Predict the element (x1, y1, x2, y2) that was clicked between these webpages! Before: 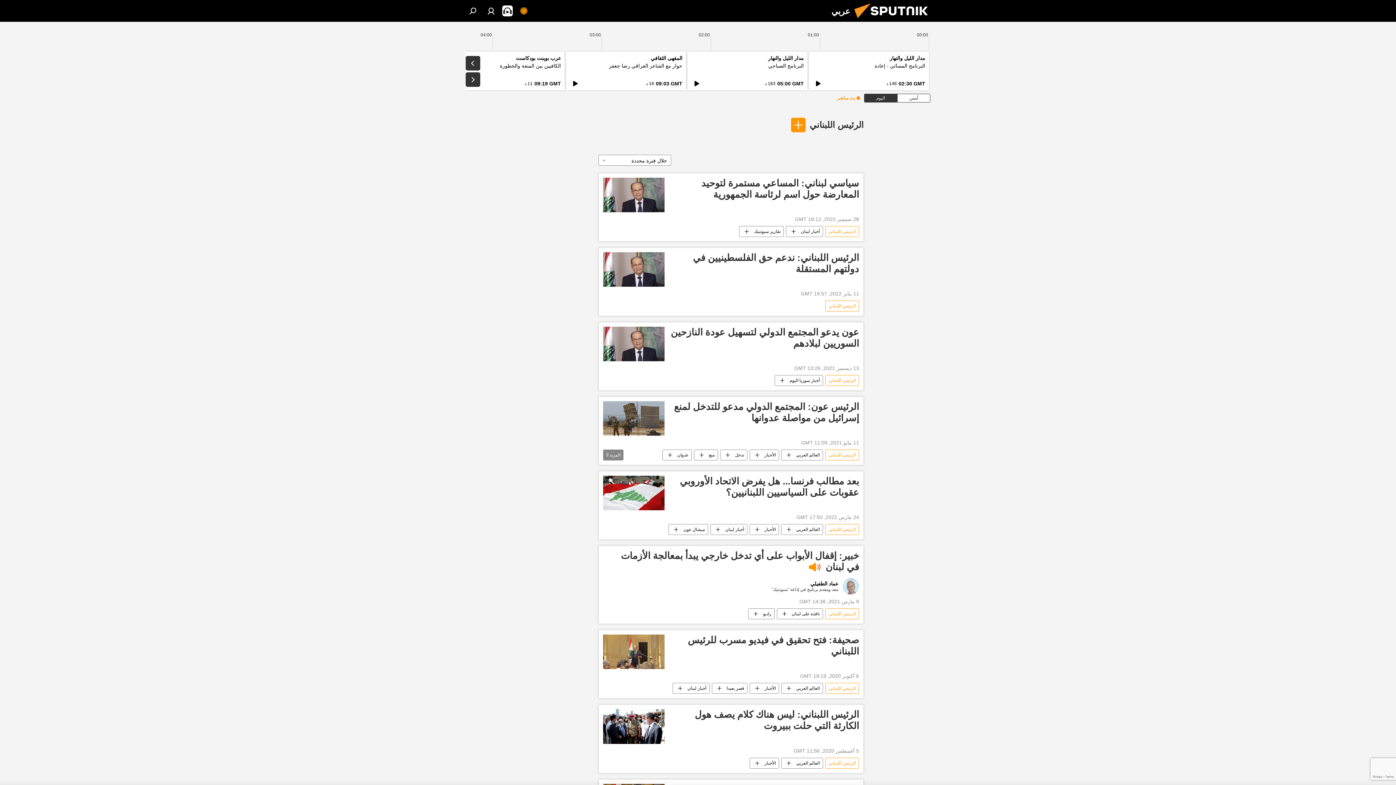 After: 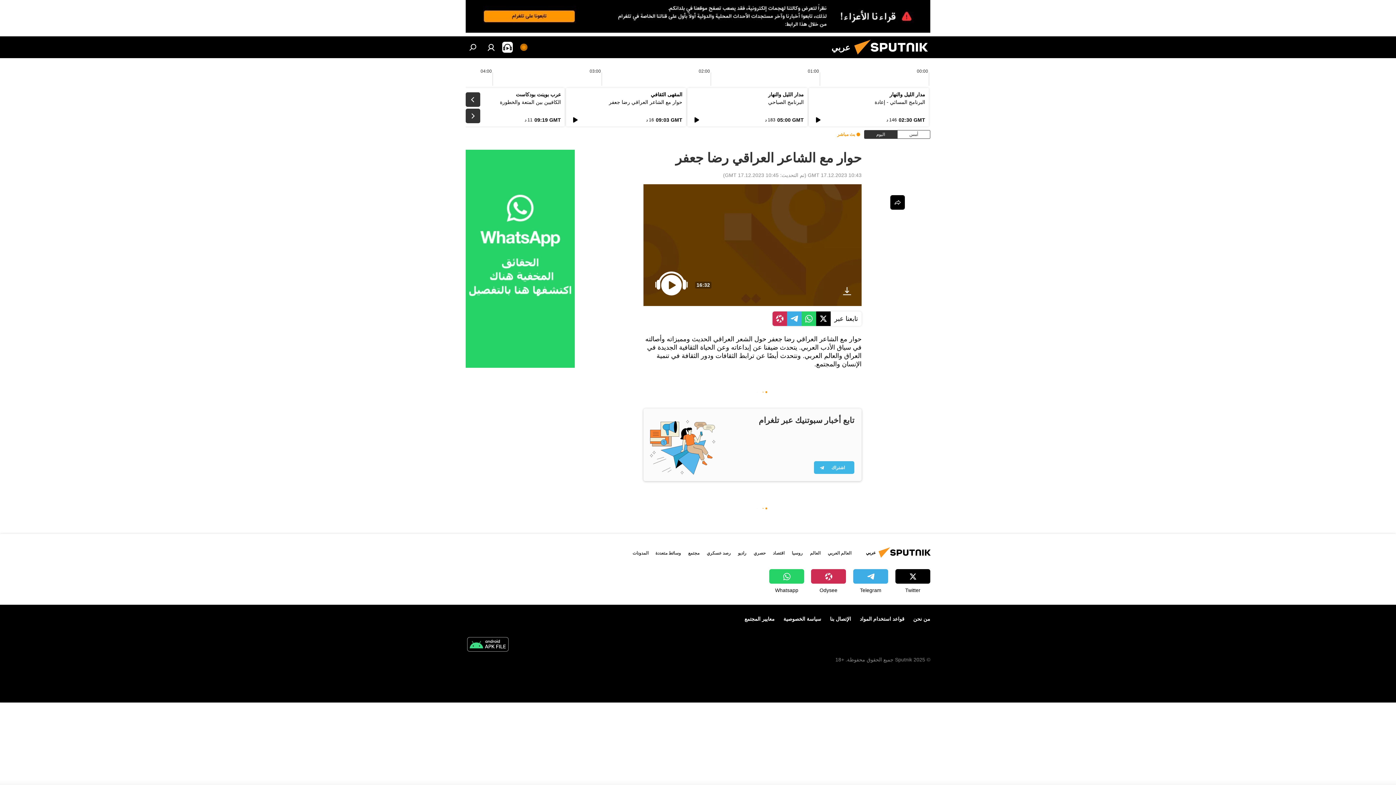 Action: bbox: (609, 62, 682, 68) label: حوار مع الشاعر العراقي رضا جعفر